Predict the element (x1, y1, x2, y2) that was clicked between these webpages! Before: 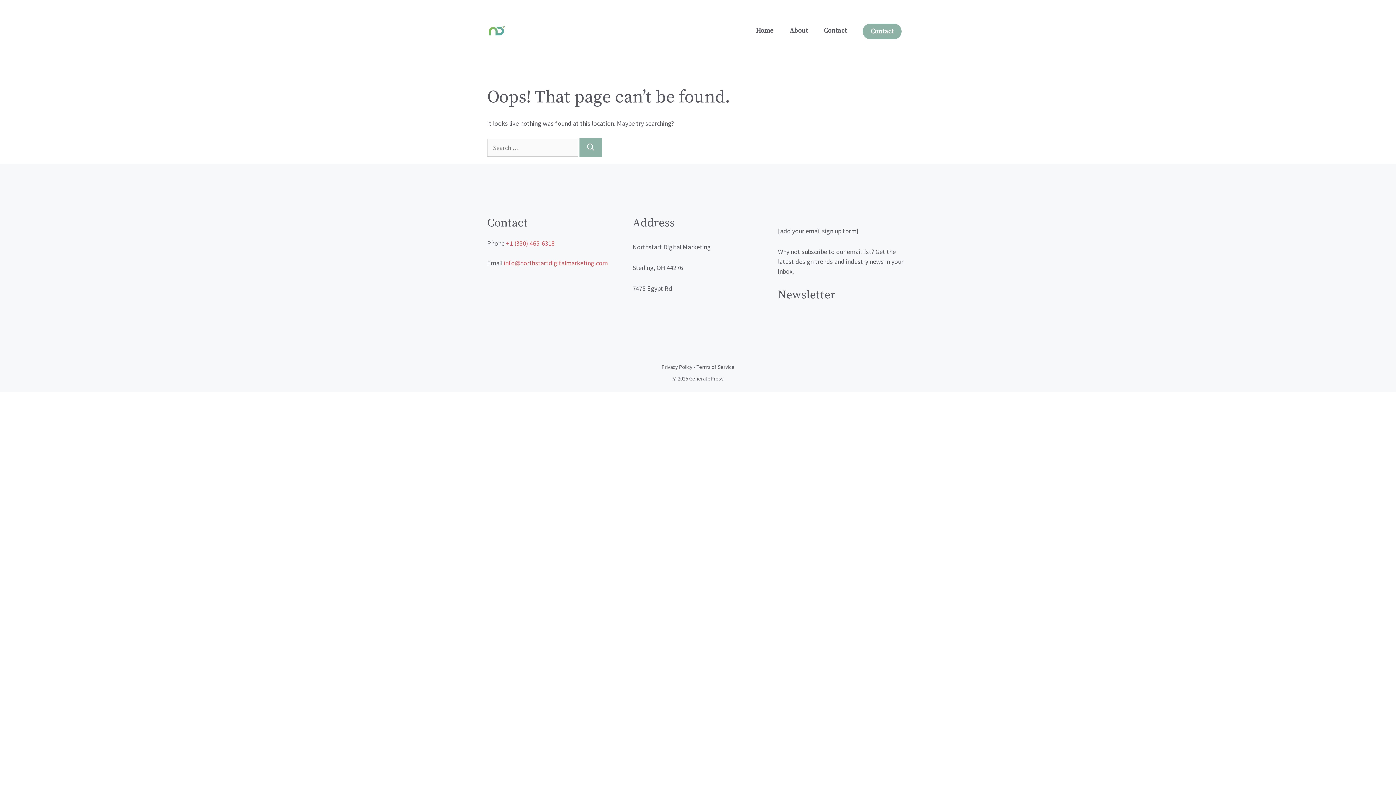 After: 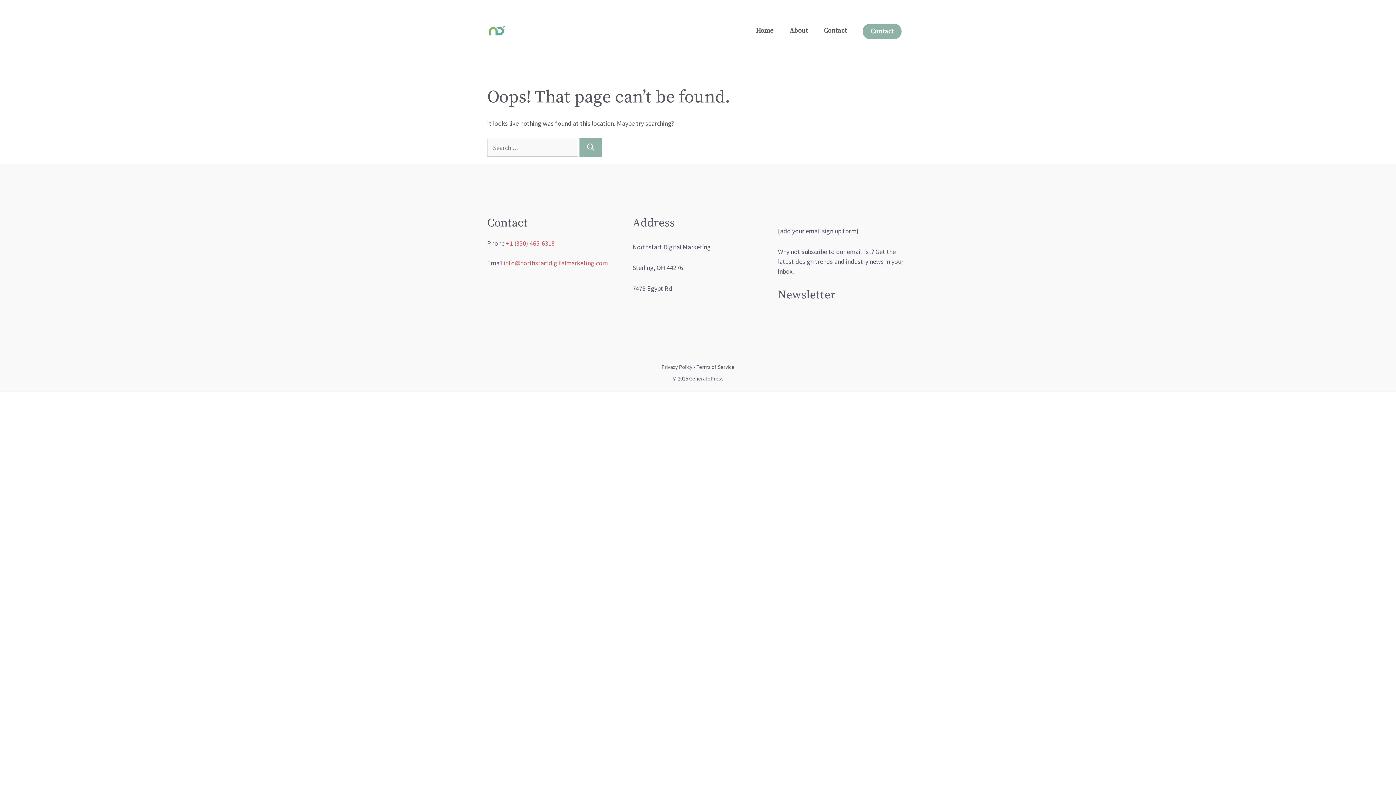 Action: bbox: (504, 258, 608, 267) label: info@northstartdigitalmarketing.com